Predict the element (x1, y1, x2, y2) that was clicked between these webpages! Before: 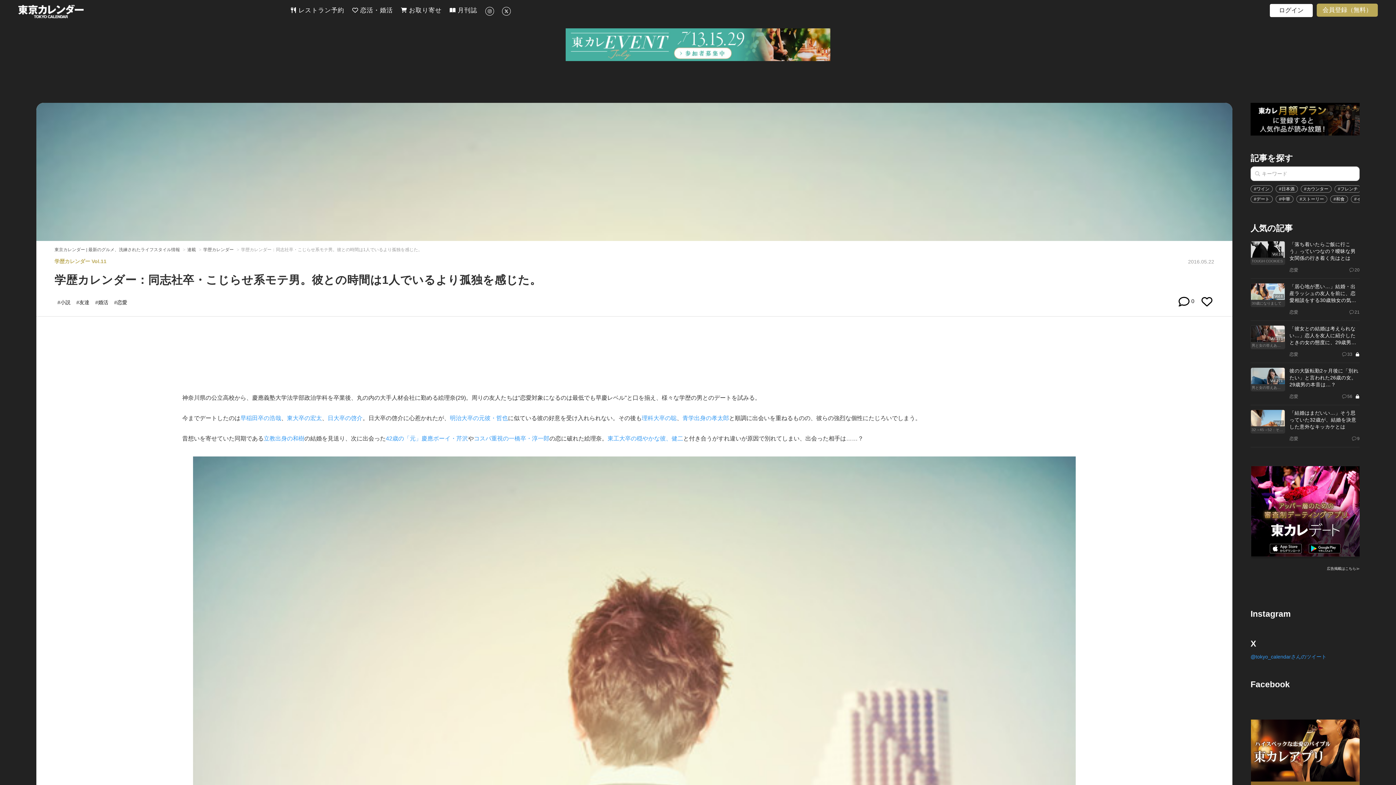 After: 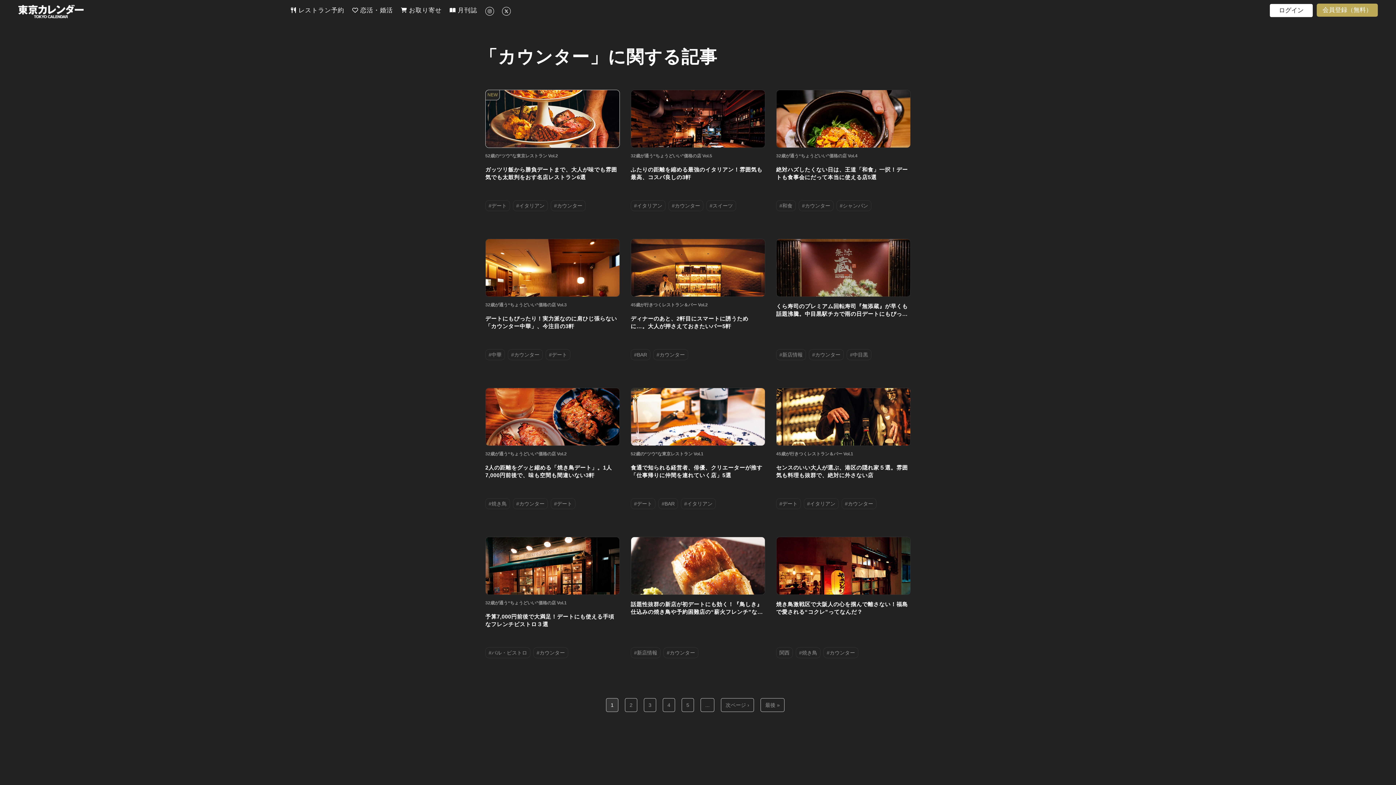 Action: bbox: (1301, 185, 1332, 192) label: #カウンター